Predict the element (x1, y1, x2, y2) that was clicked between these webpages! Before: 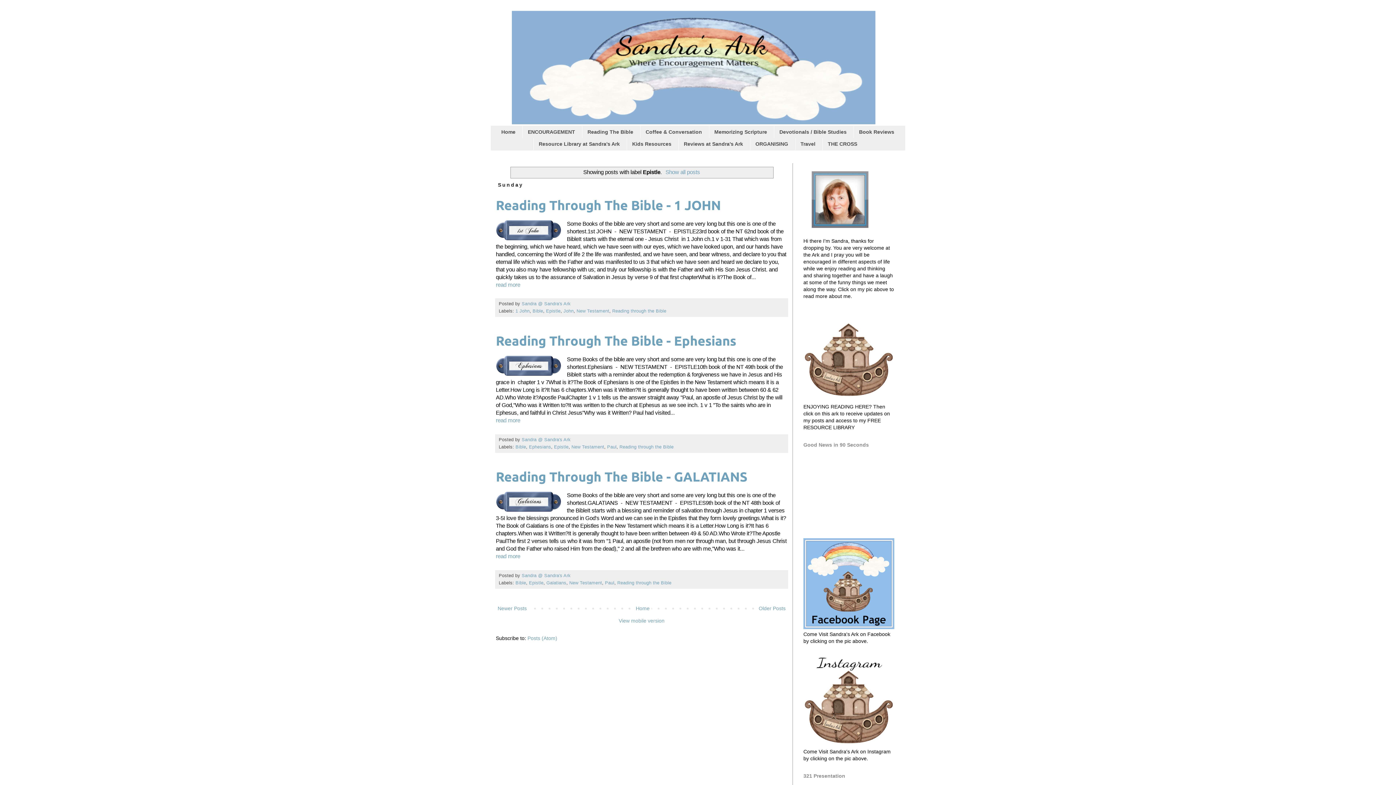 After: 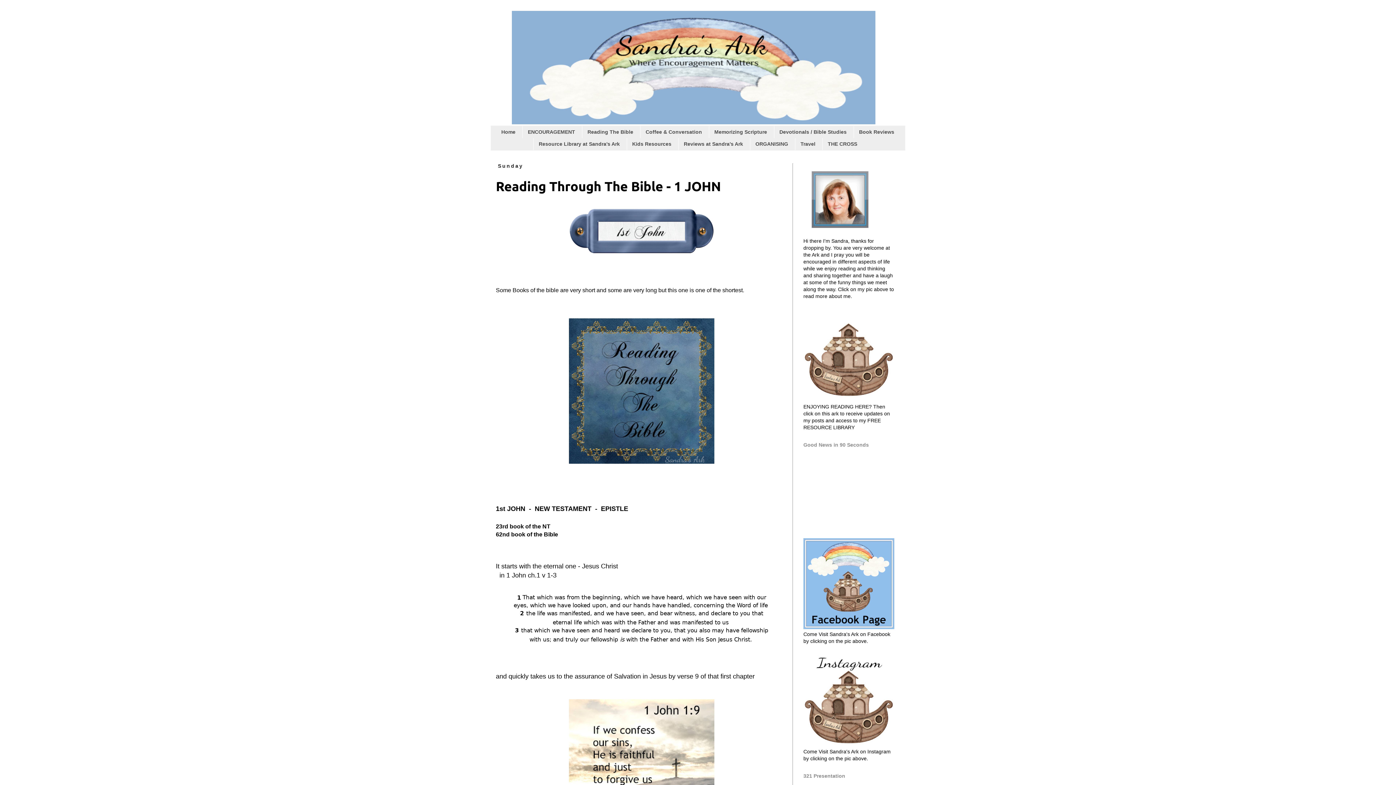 Action: bbox: (496, 219, 561, 242)